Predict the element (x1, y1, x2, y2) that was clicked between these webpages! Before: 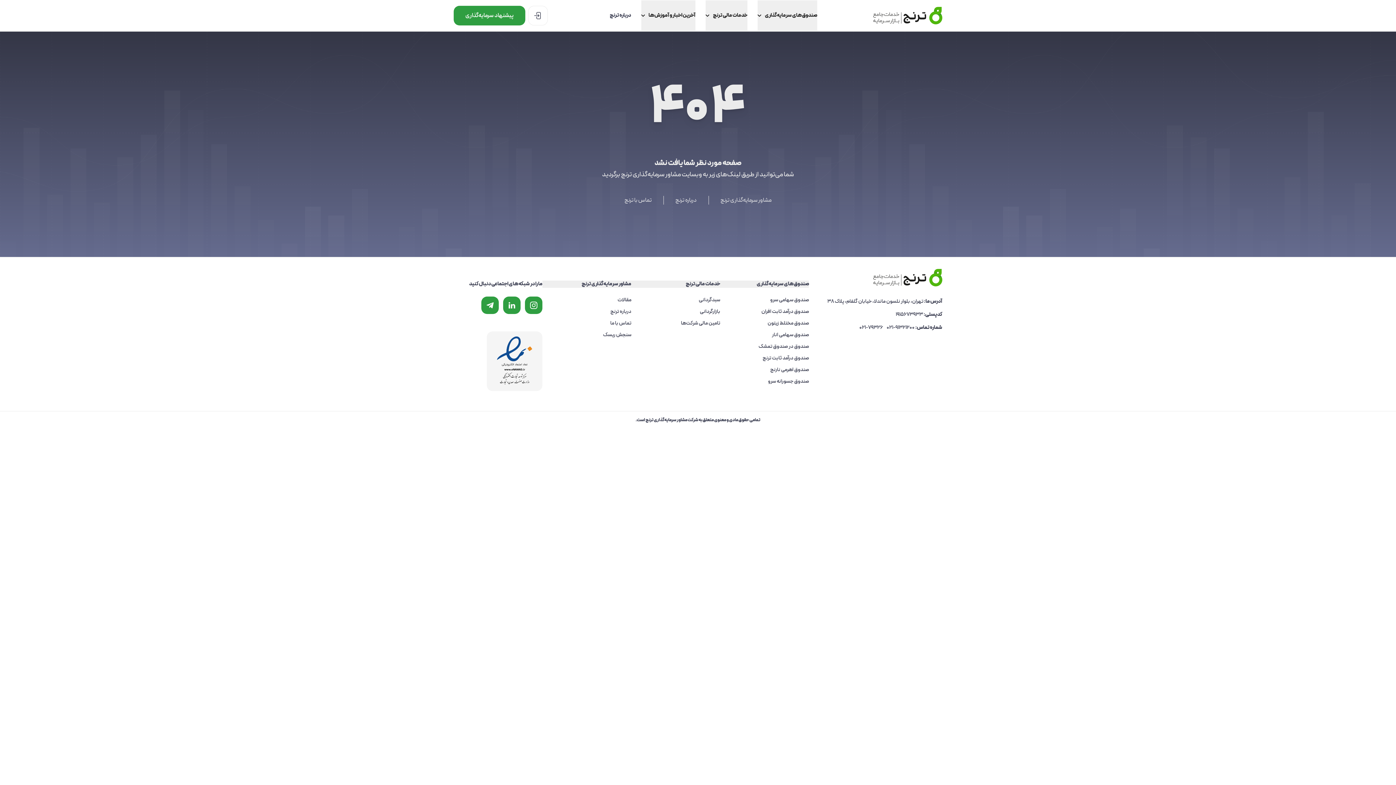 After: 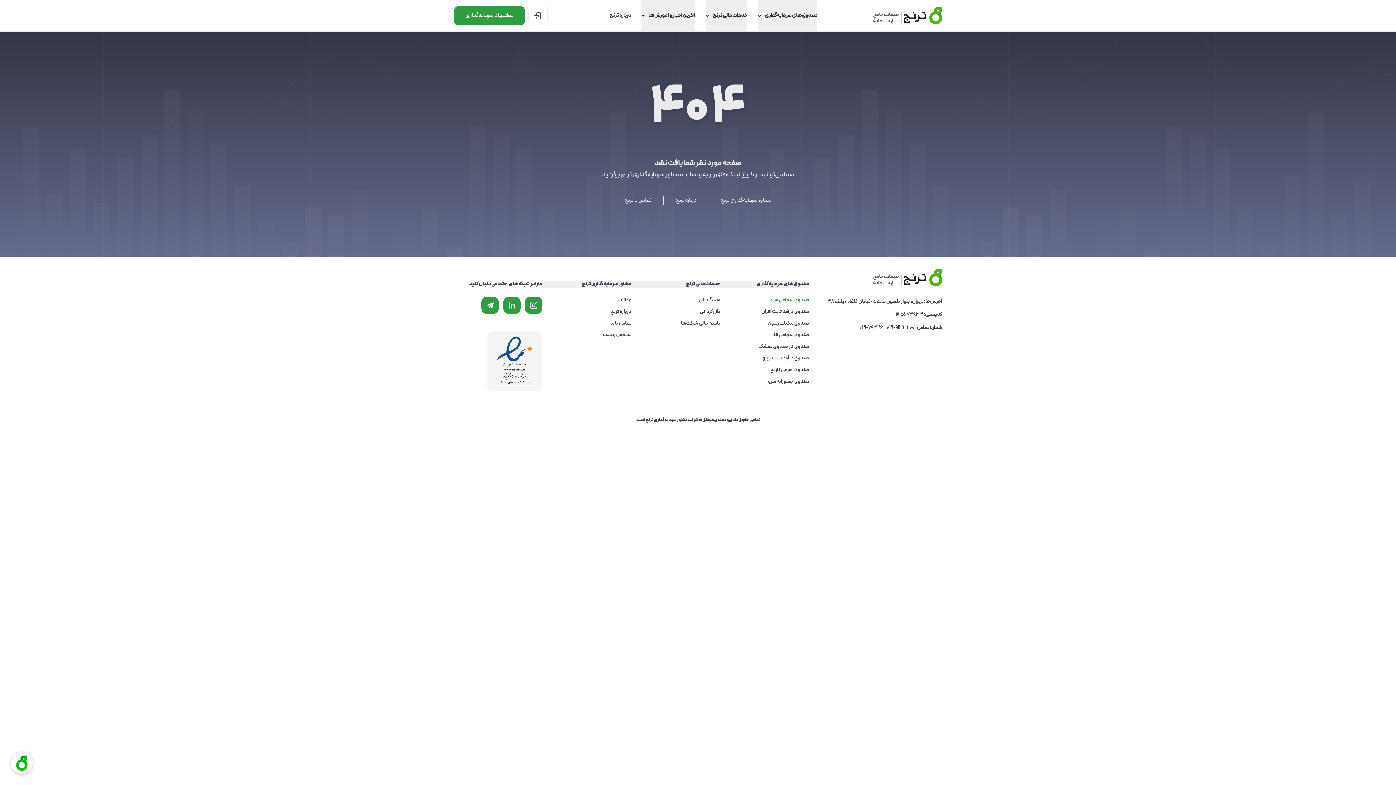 Action: bbox: (770, 296, 809, 304) label: صندوق سهامی سرو